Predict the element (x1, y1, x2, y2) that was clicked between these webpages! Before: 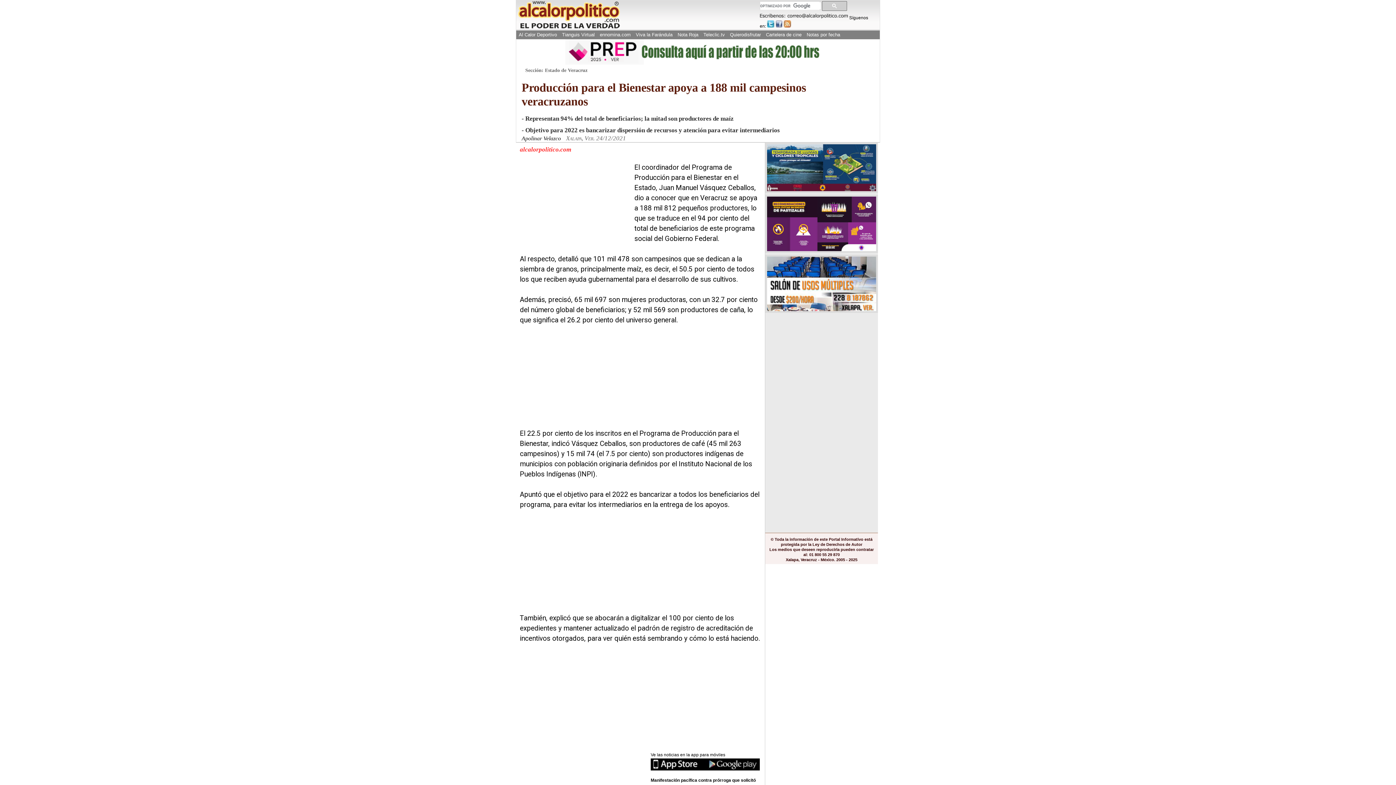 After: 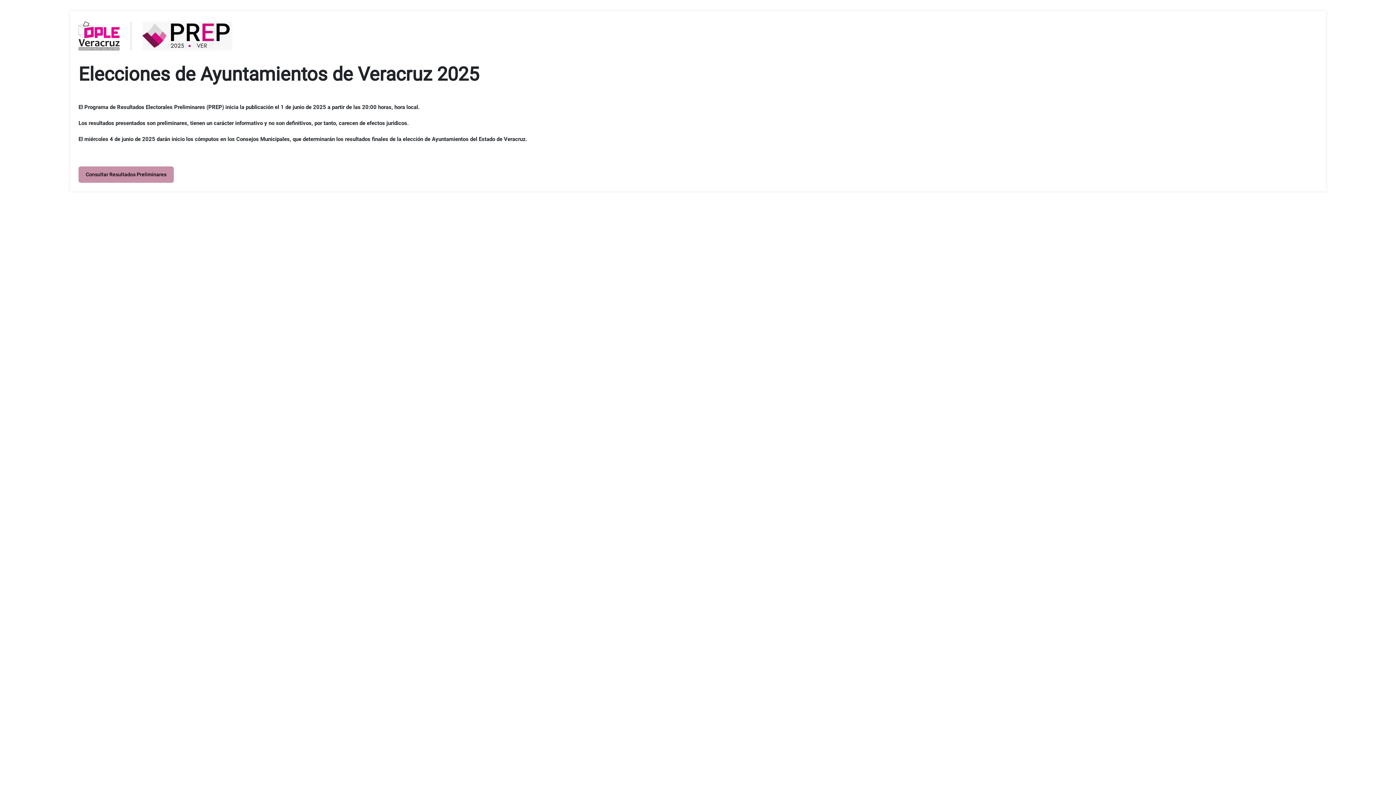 Action: bbox: (565, 60, 830, 65)